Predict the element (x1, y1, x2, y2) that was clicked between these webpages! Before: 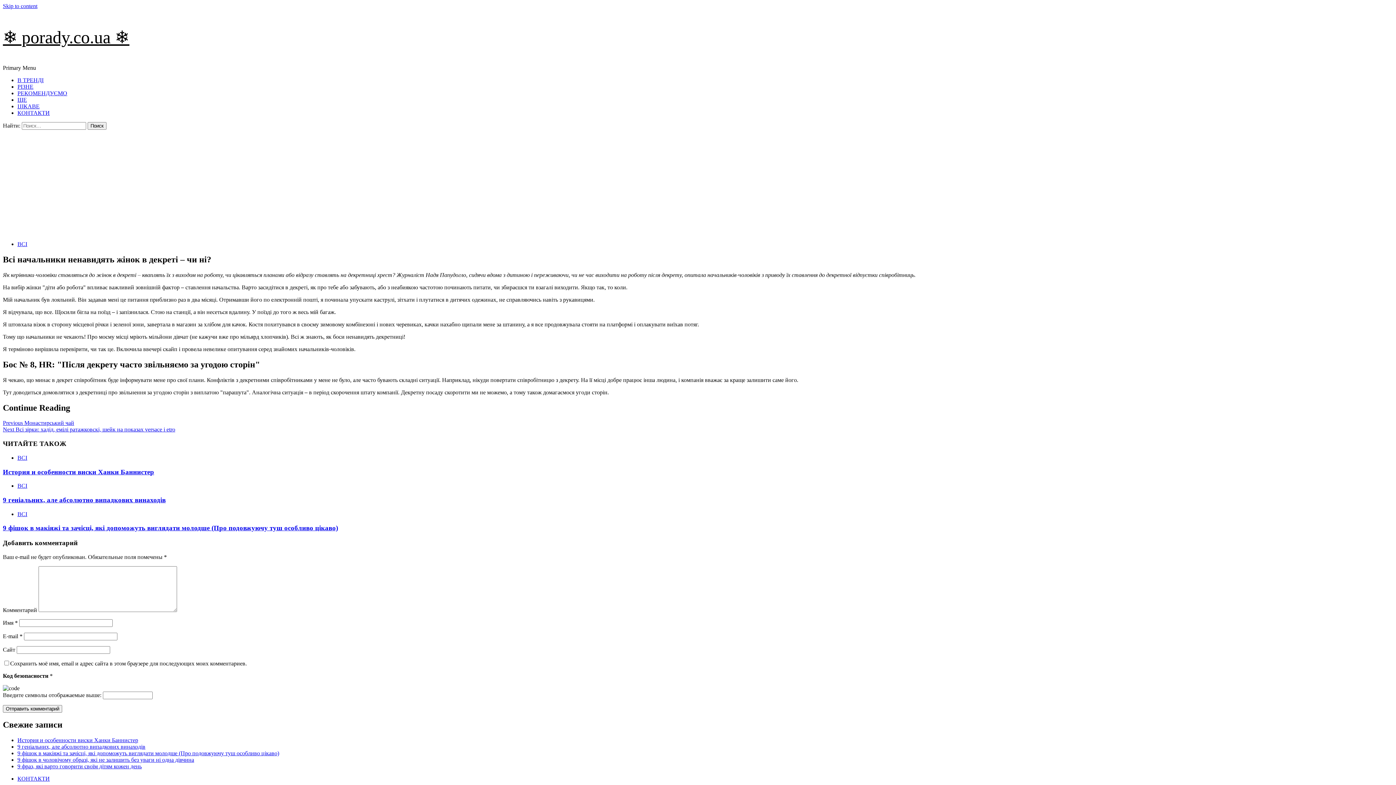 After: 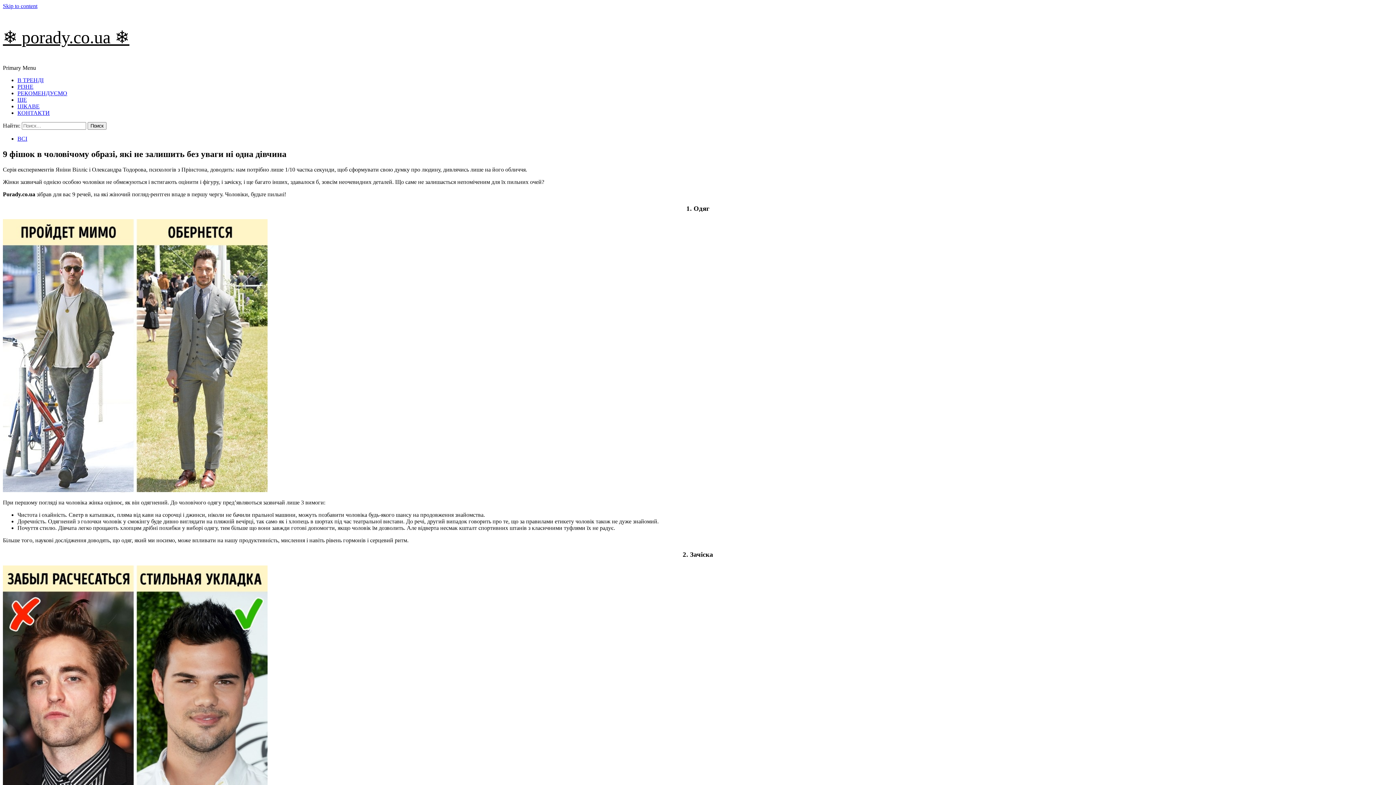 Action: bbox: (17, 756, 194, 763) label: 9 фішок в чоловічому образі, які не залишить без уваги ні одна дівчина